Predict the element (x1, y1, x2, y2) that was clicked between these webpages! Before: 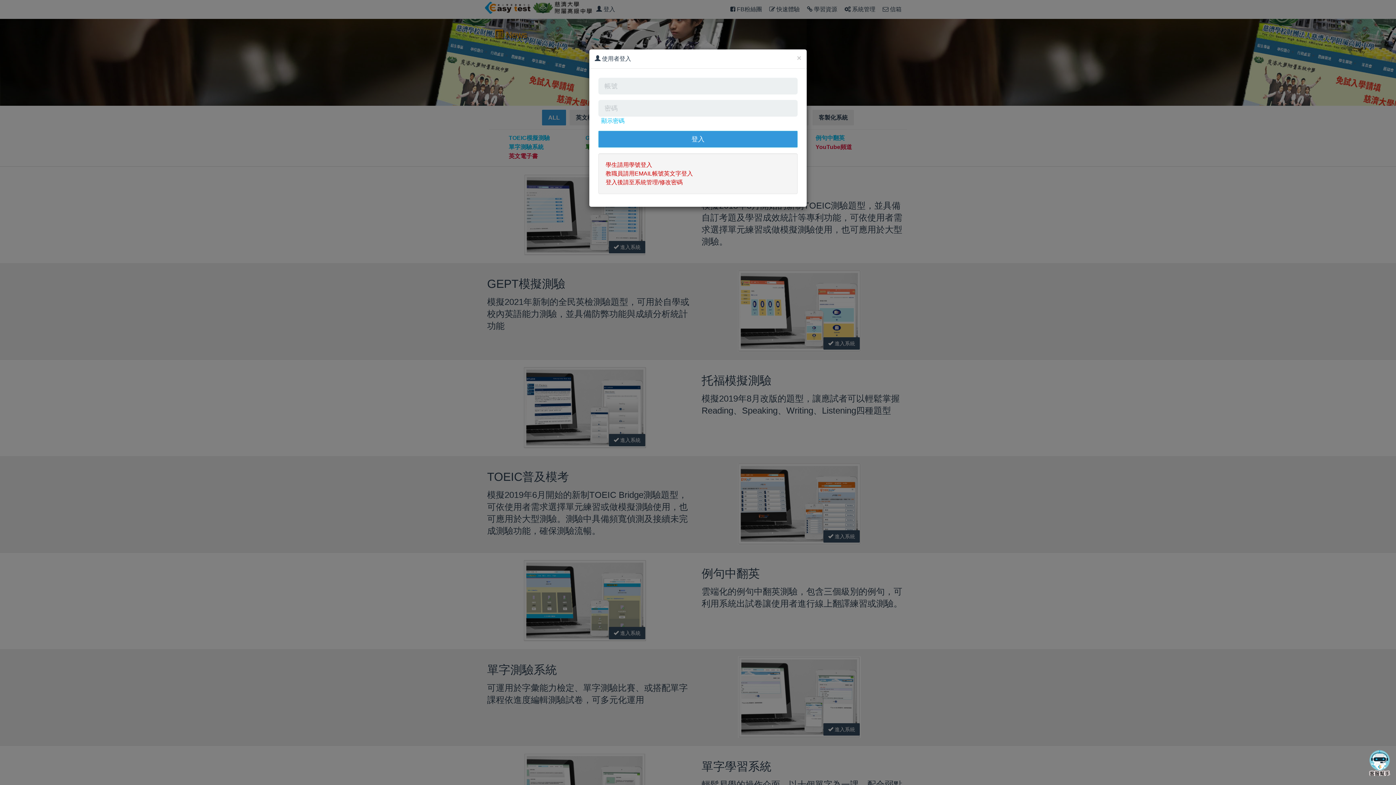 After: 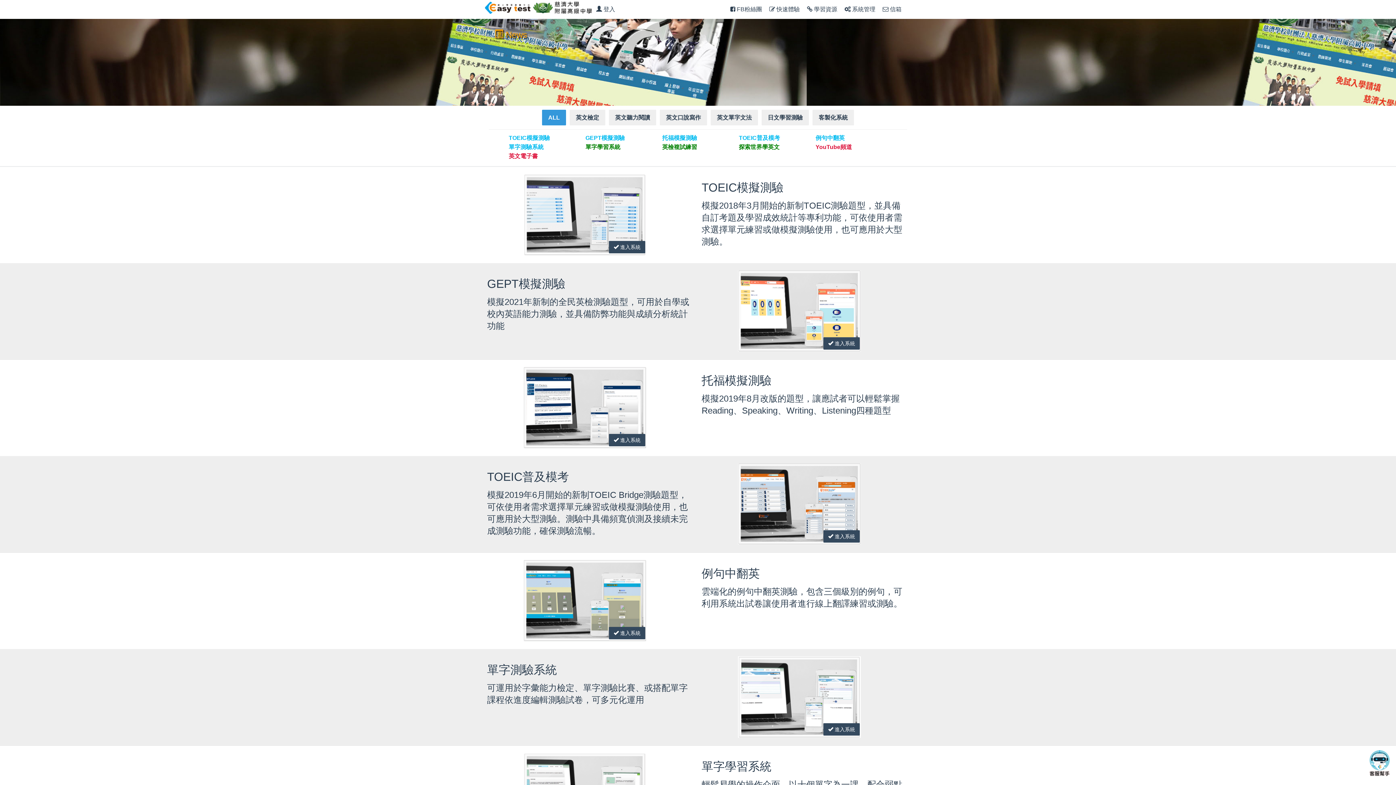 Action: label: Close bbox: (797, 54, 801, 61)